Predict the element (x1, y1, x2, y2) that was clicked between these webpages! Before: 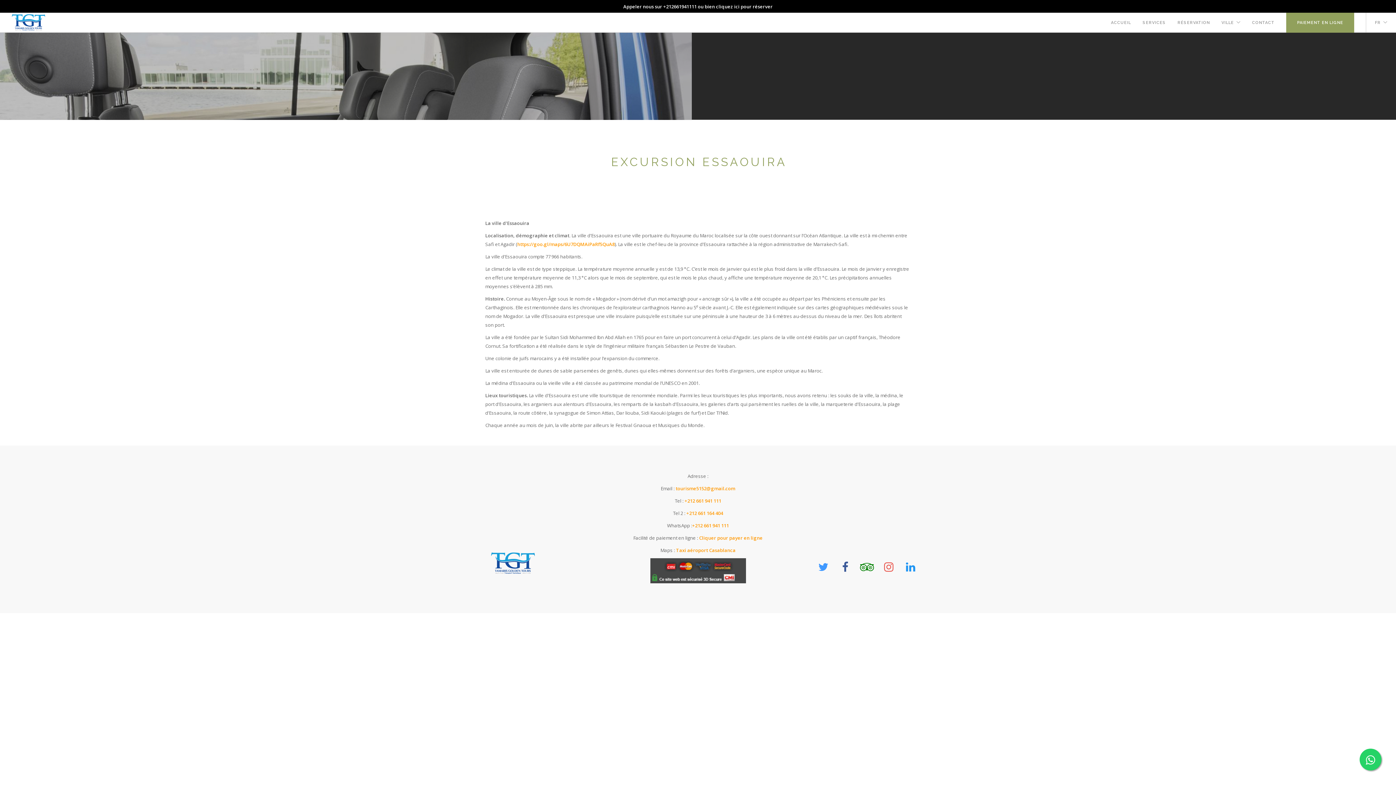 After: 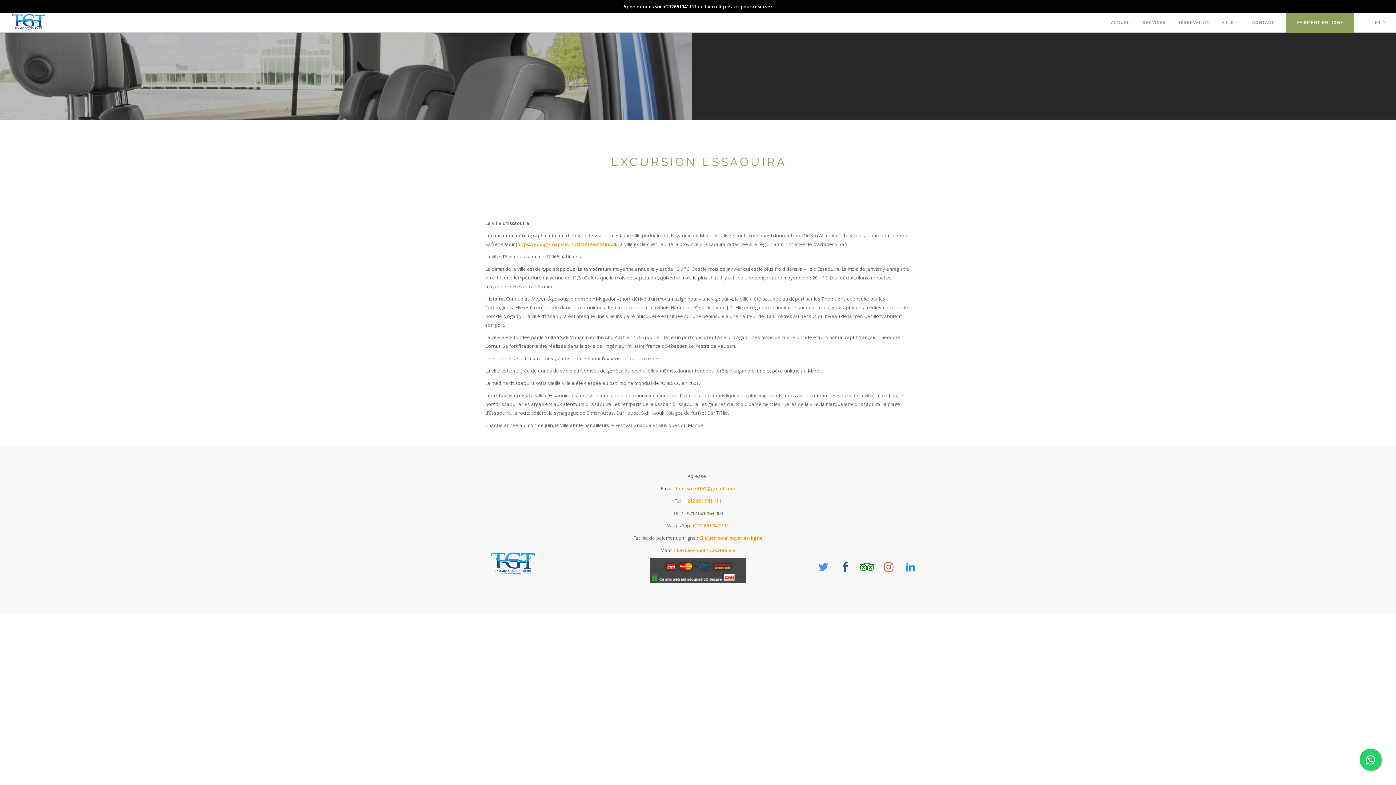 Action: bbox: (686, 510, 723, 516) label: +212 661 164 404